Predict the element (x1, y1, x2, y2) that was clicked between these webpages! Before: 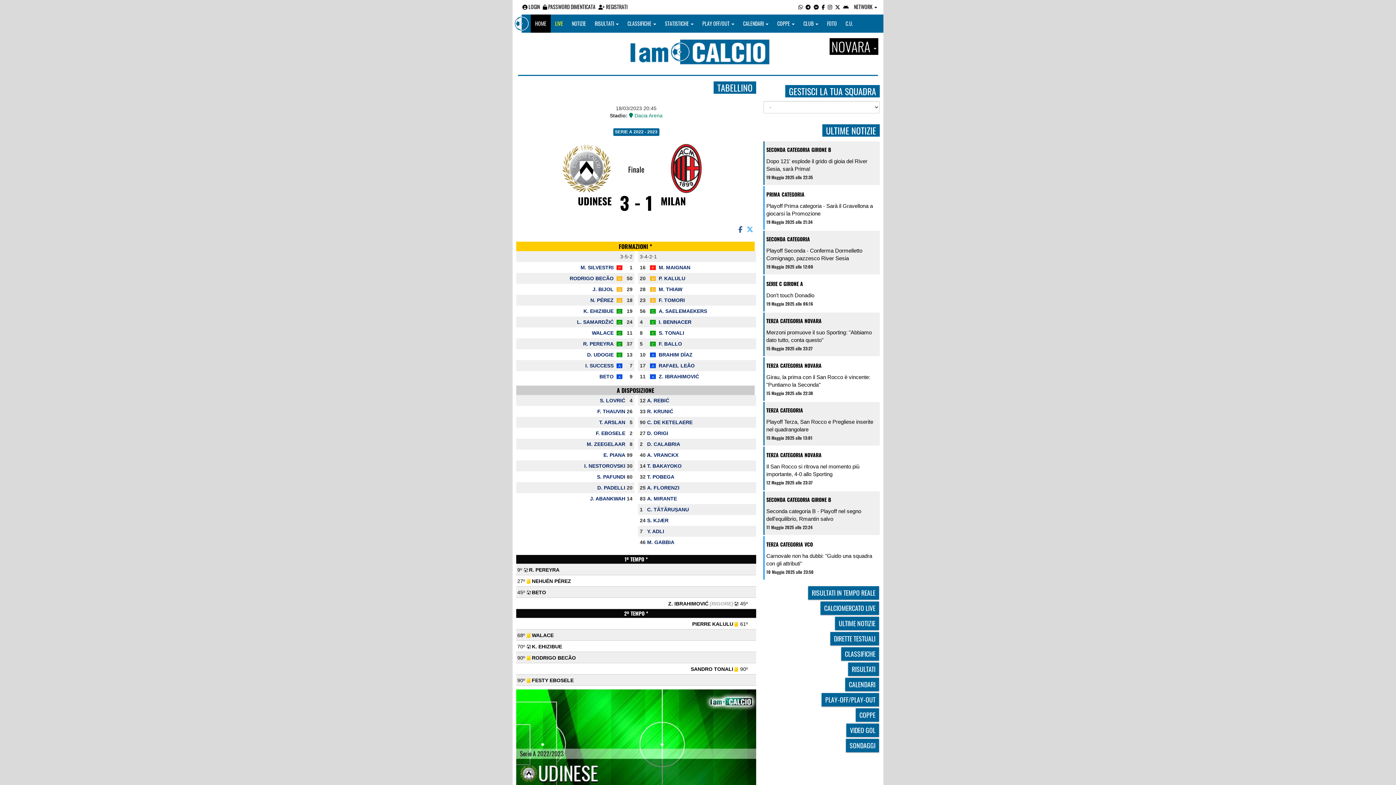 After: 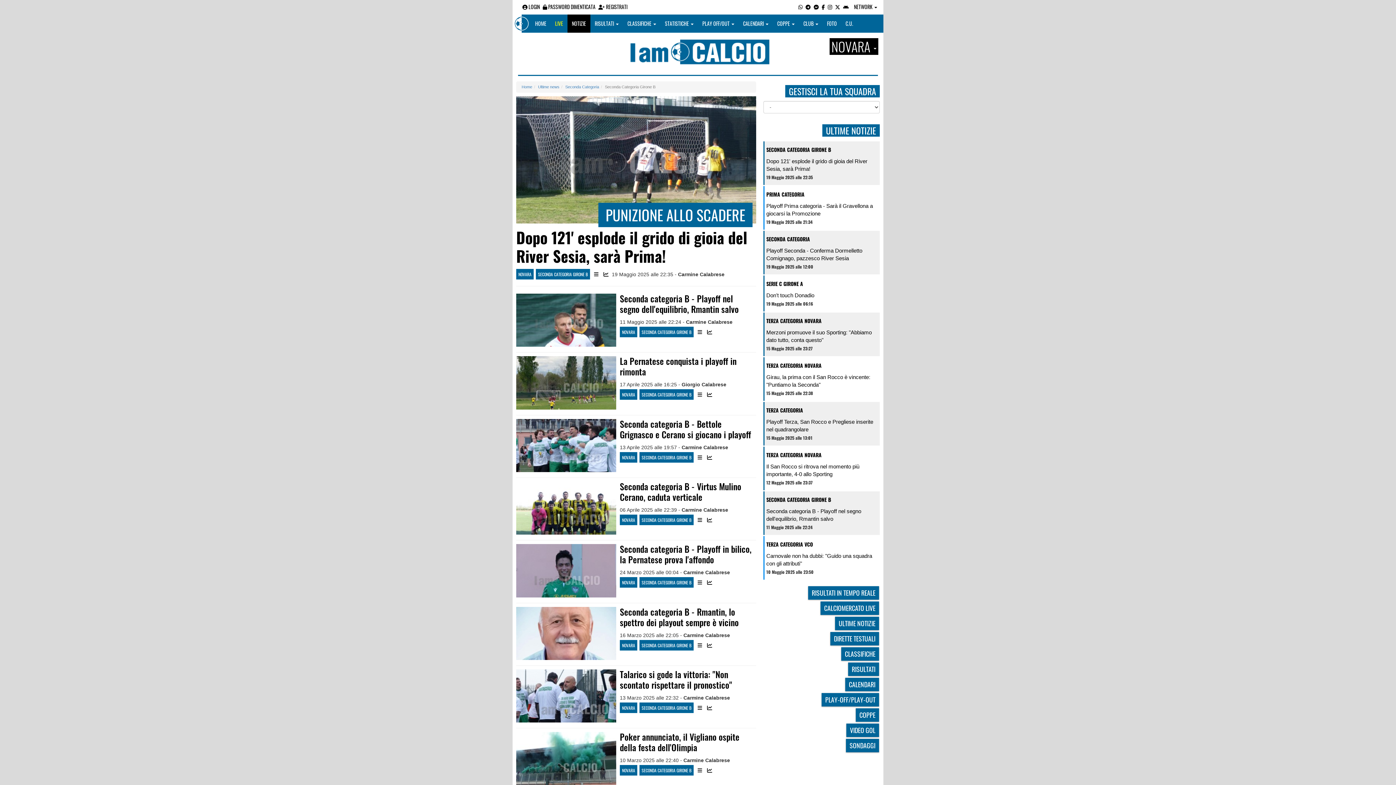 Action: label: SECONDA CATEGORIA GIRONE B bbox: (766, 510, 873, 525)